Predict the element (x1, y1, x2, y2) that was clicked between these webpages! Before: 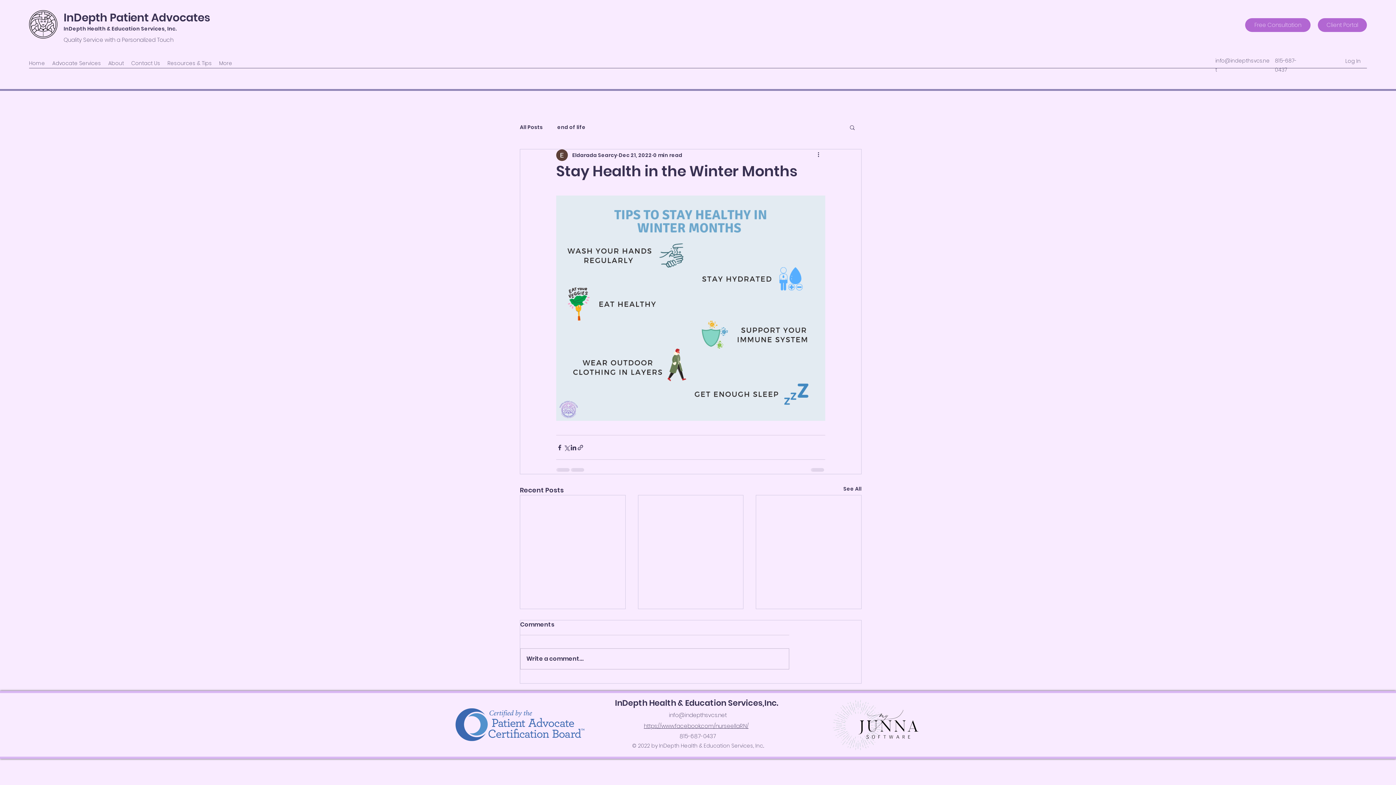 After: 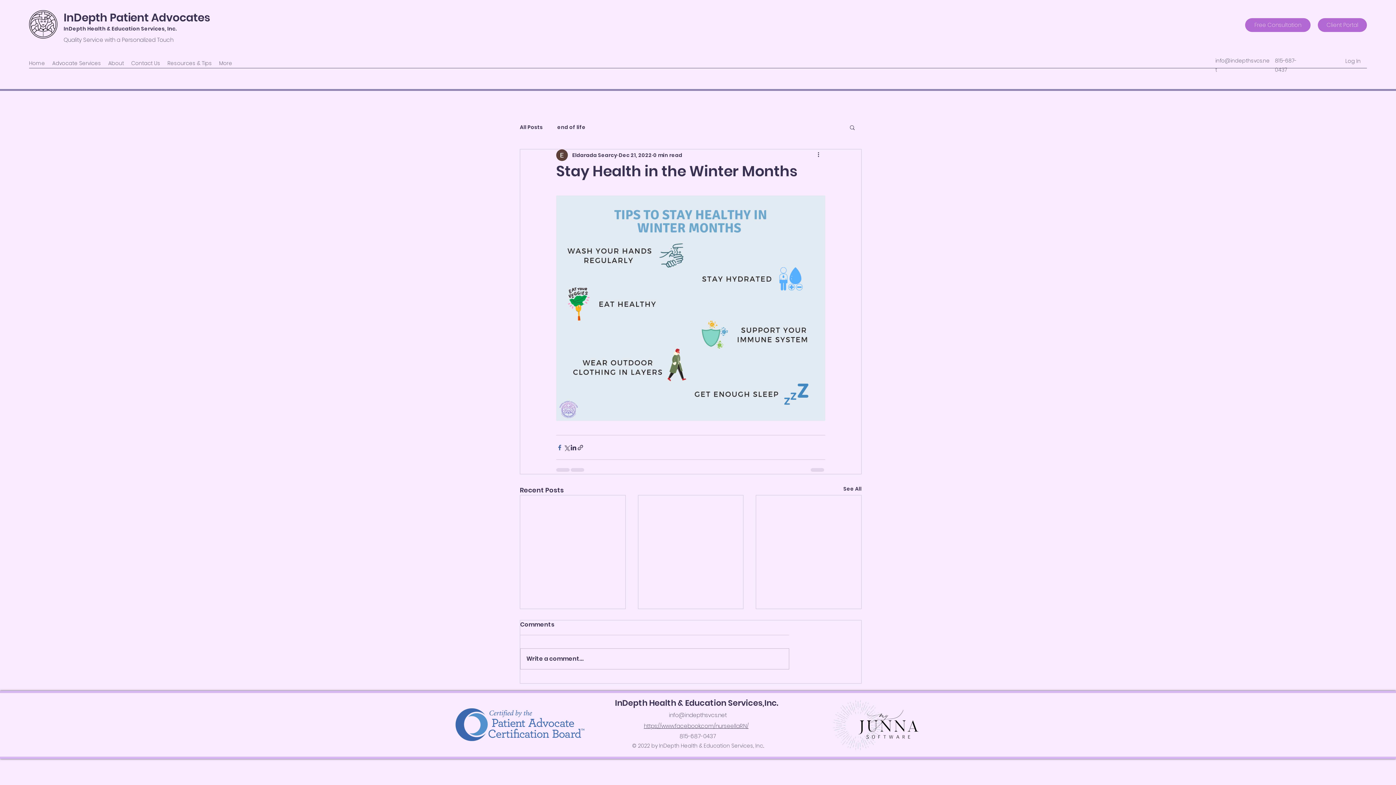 Action: bbox: (556, 444, 563, 451) label: Share via Facebook